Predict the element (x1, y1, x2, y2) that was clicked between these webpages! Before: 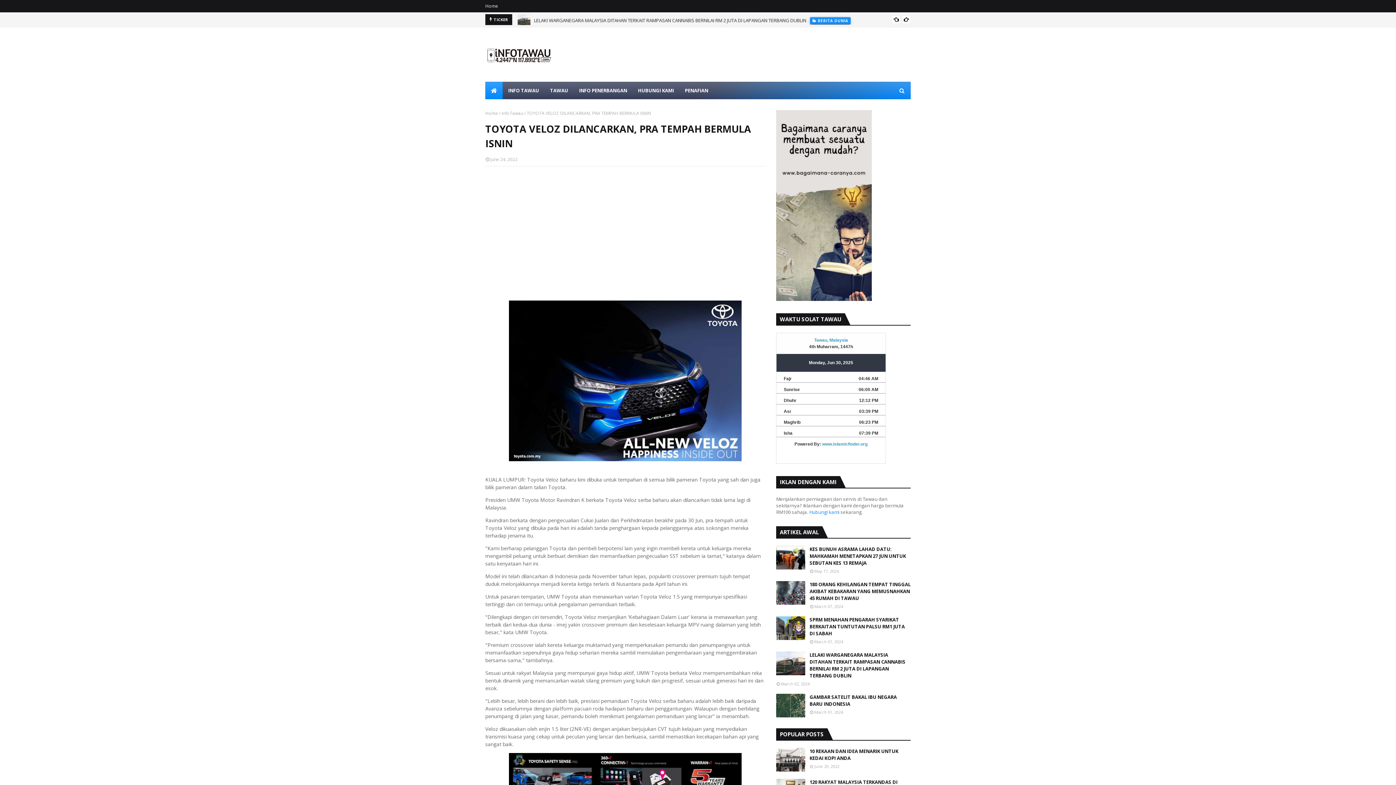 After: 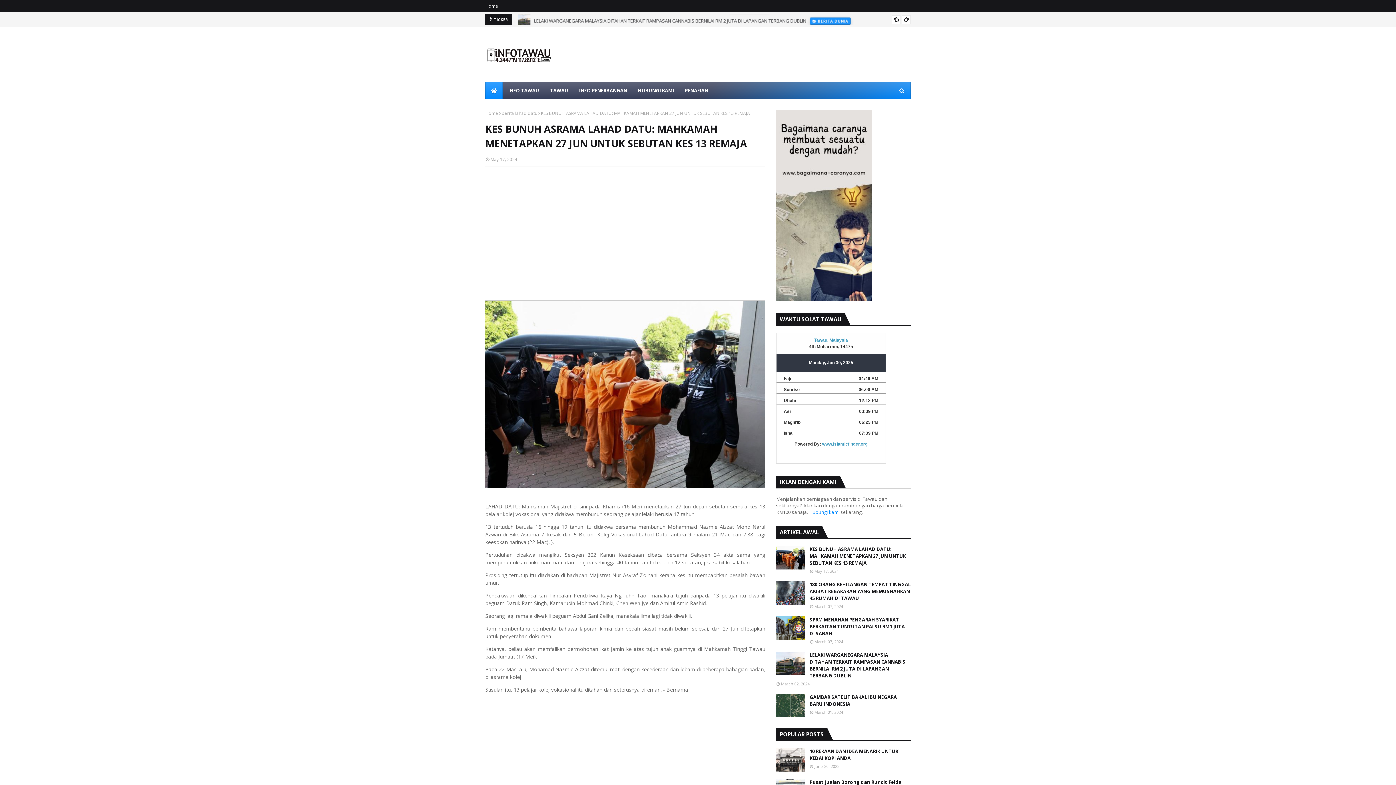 Action: bbox: (776, 546, 805, 569)